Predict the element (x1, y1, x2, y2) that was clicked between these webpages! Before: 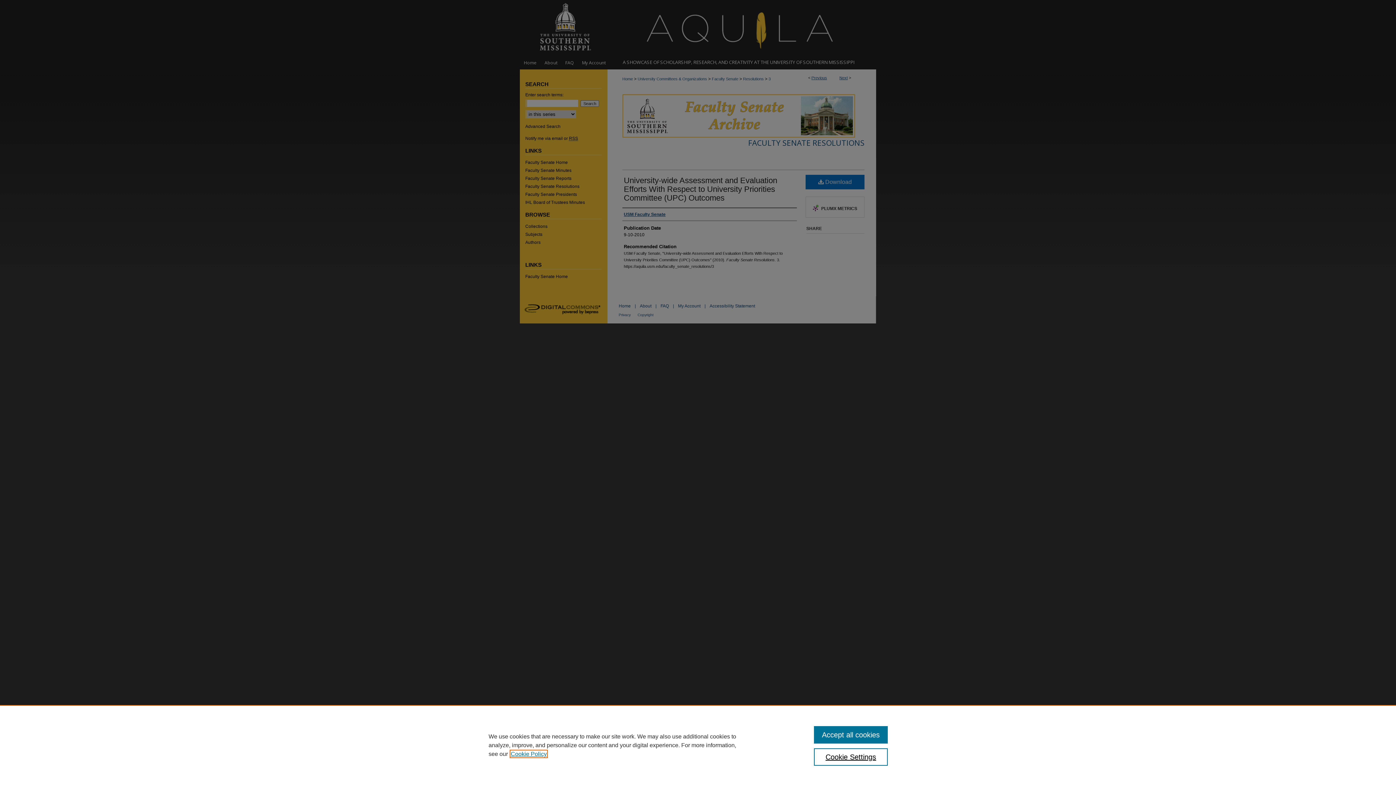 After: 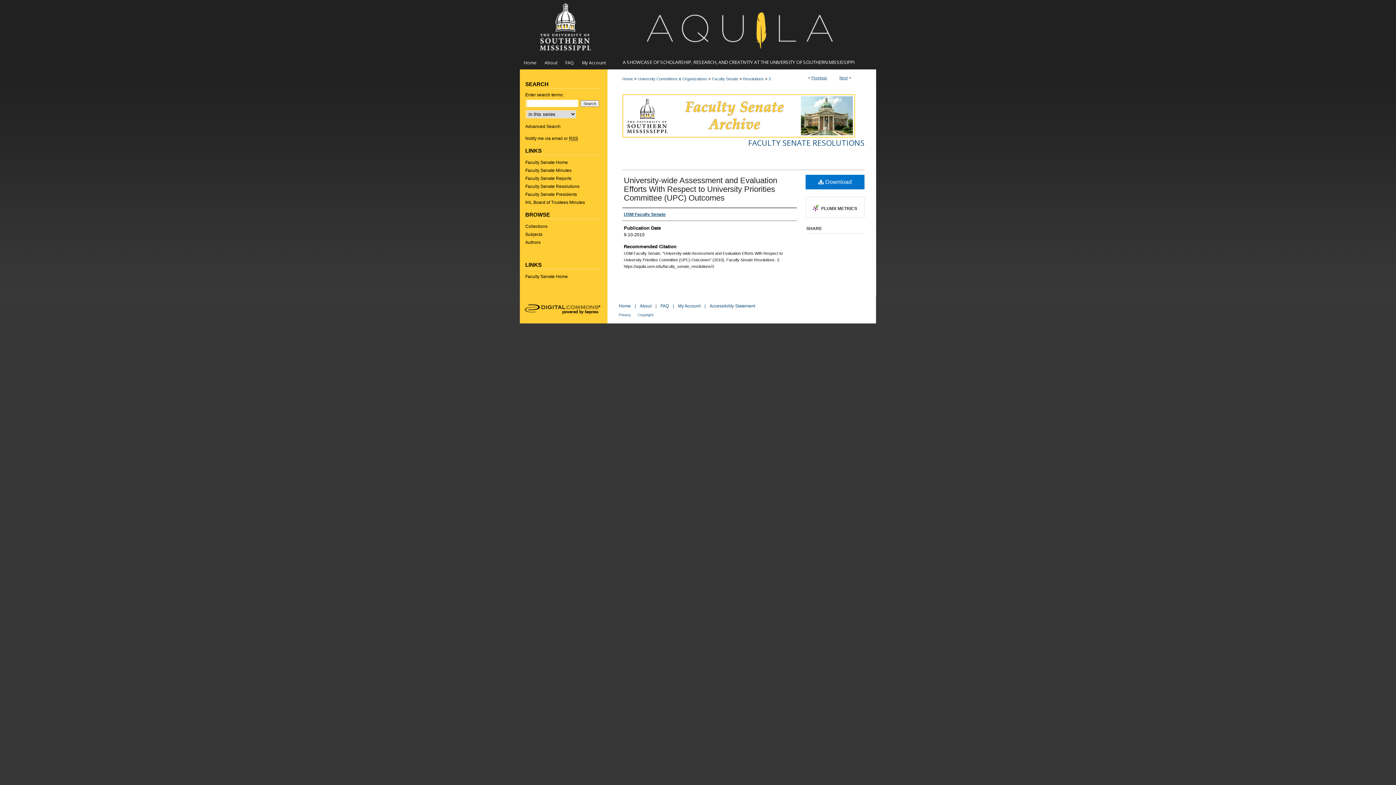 Action: label: Accept all cookies bbox: (814, 726, 887, 744)